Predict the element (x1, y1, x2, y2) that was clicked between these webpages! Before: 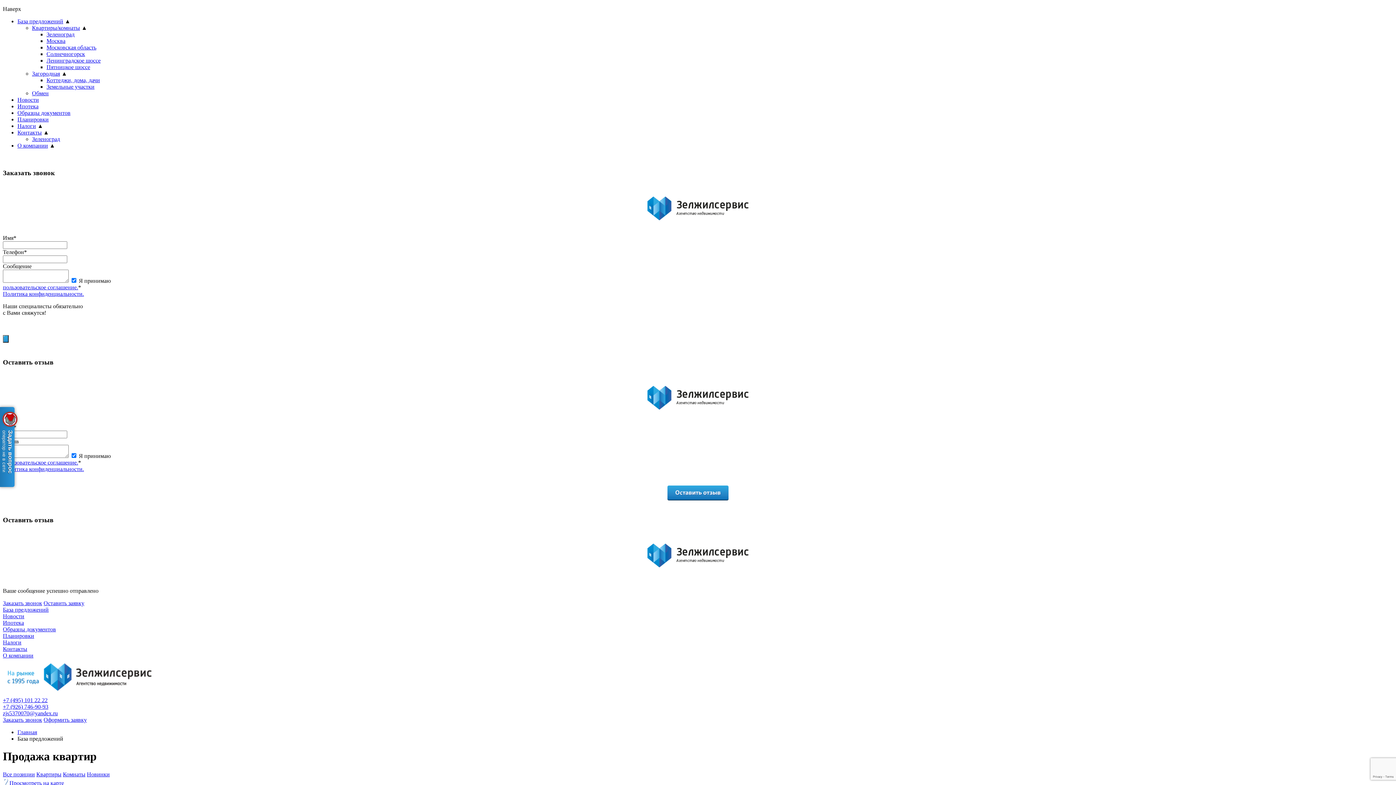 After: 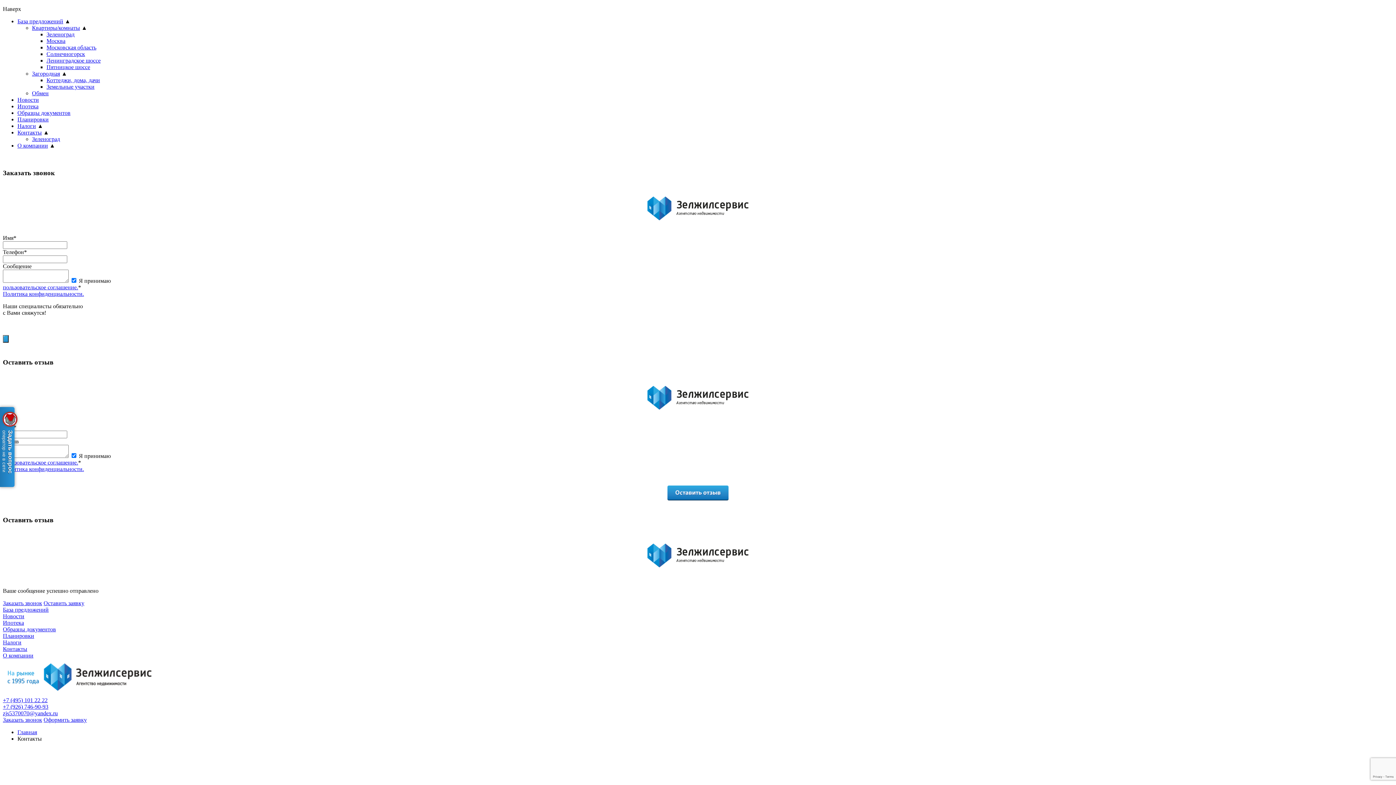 Action: label: Контакты bbox: (2, 646, 27, 652)